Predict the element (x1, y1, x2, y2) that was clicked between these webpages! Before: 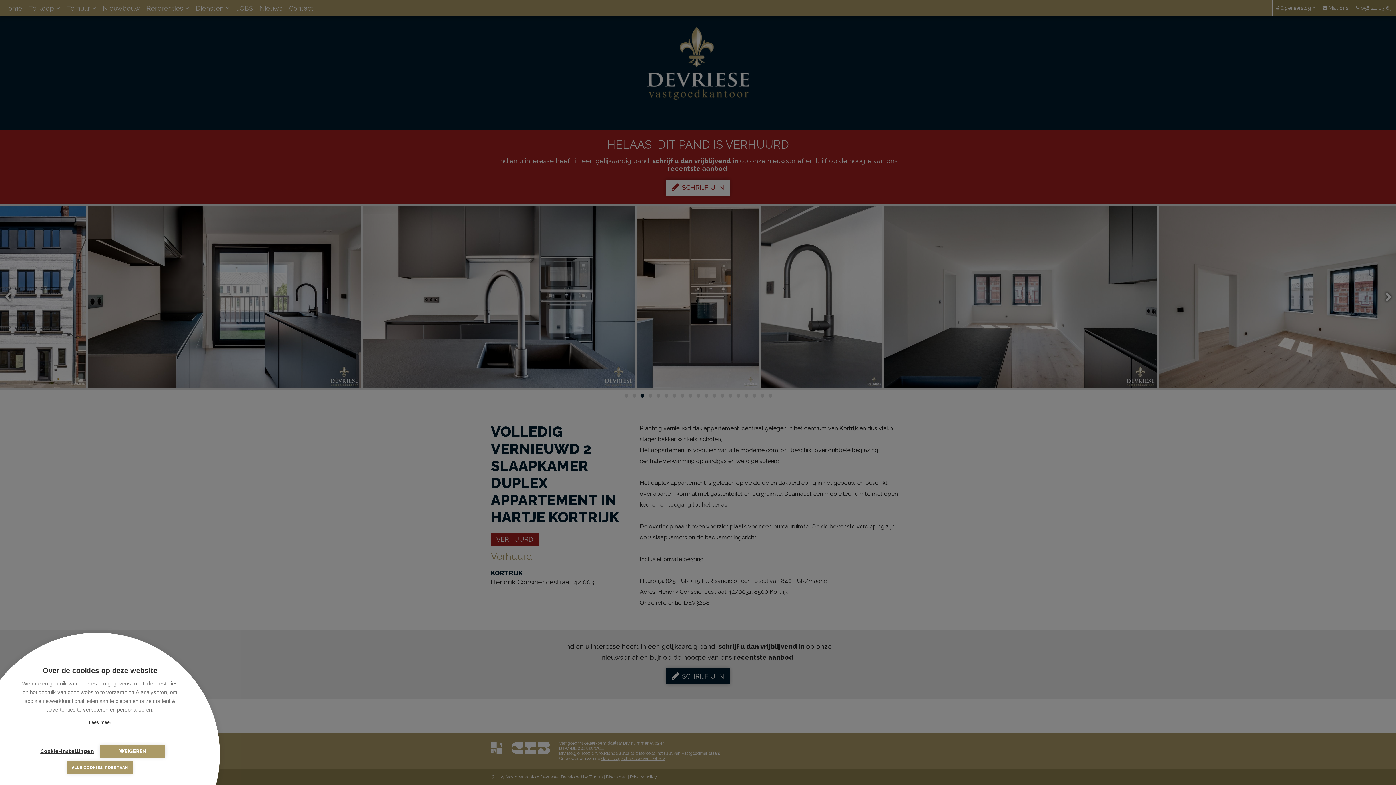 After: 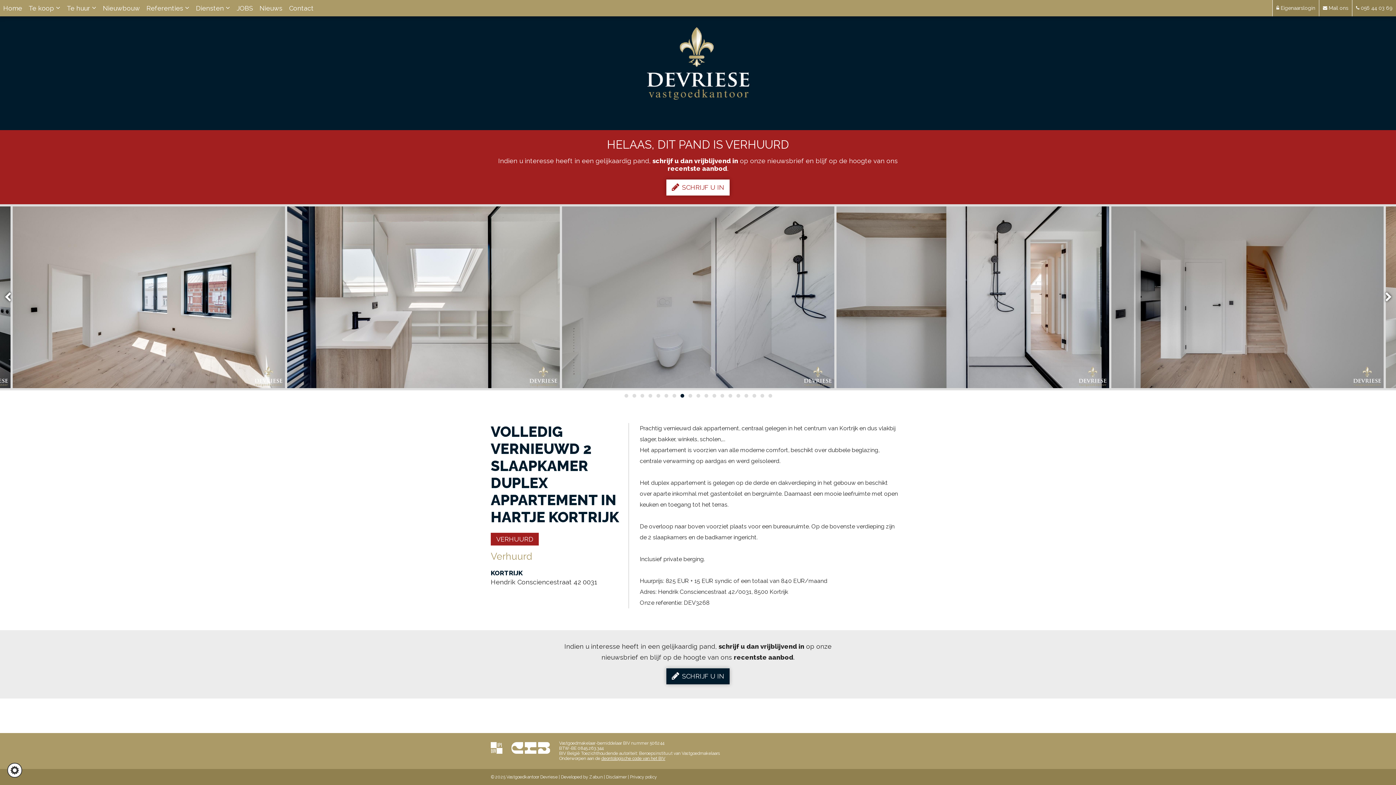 Action: label: ALLE COOKIES TOESTAAN bbox: (67, 761, 132, 774)